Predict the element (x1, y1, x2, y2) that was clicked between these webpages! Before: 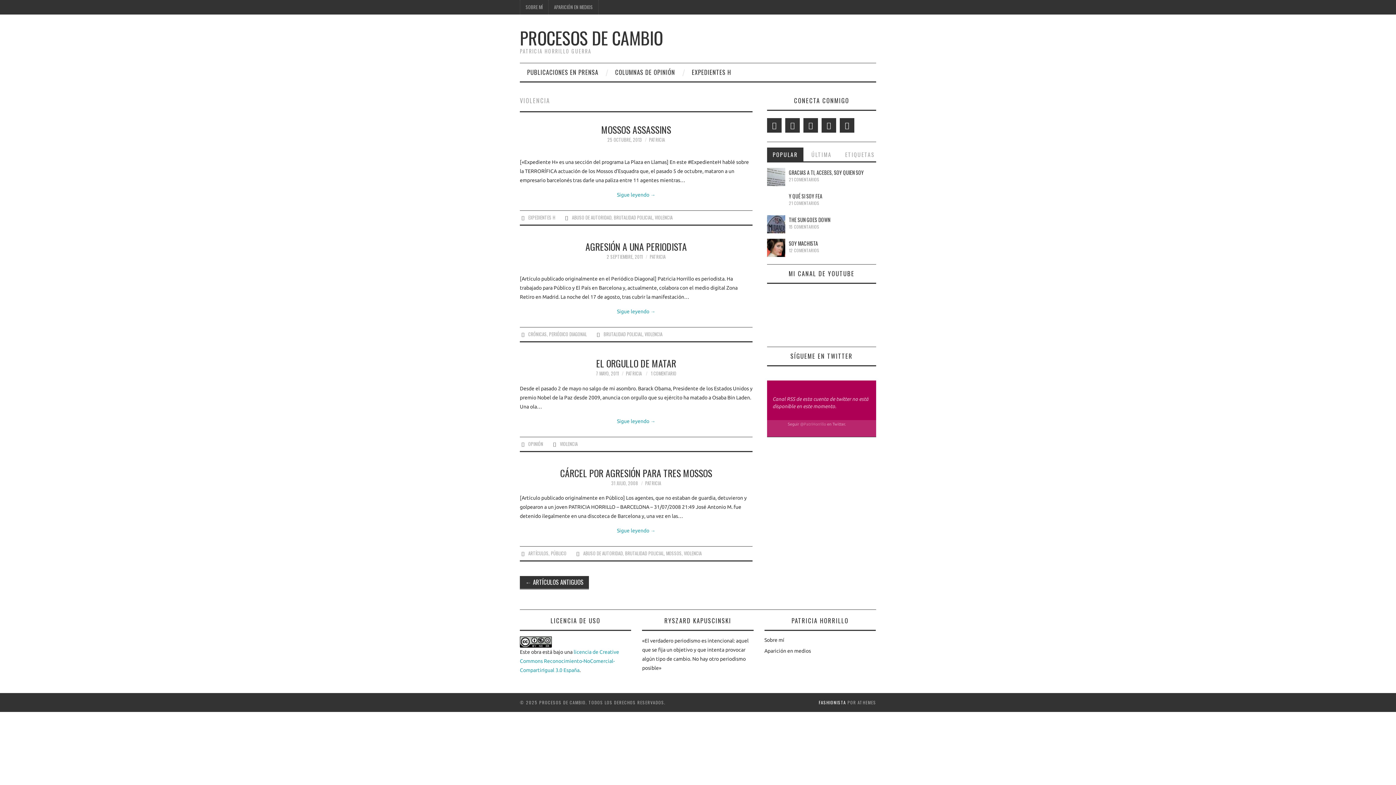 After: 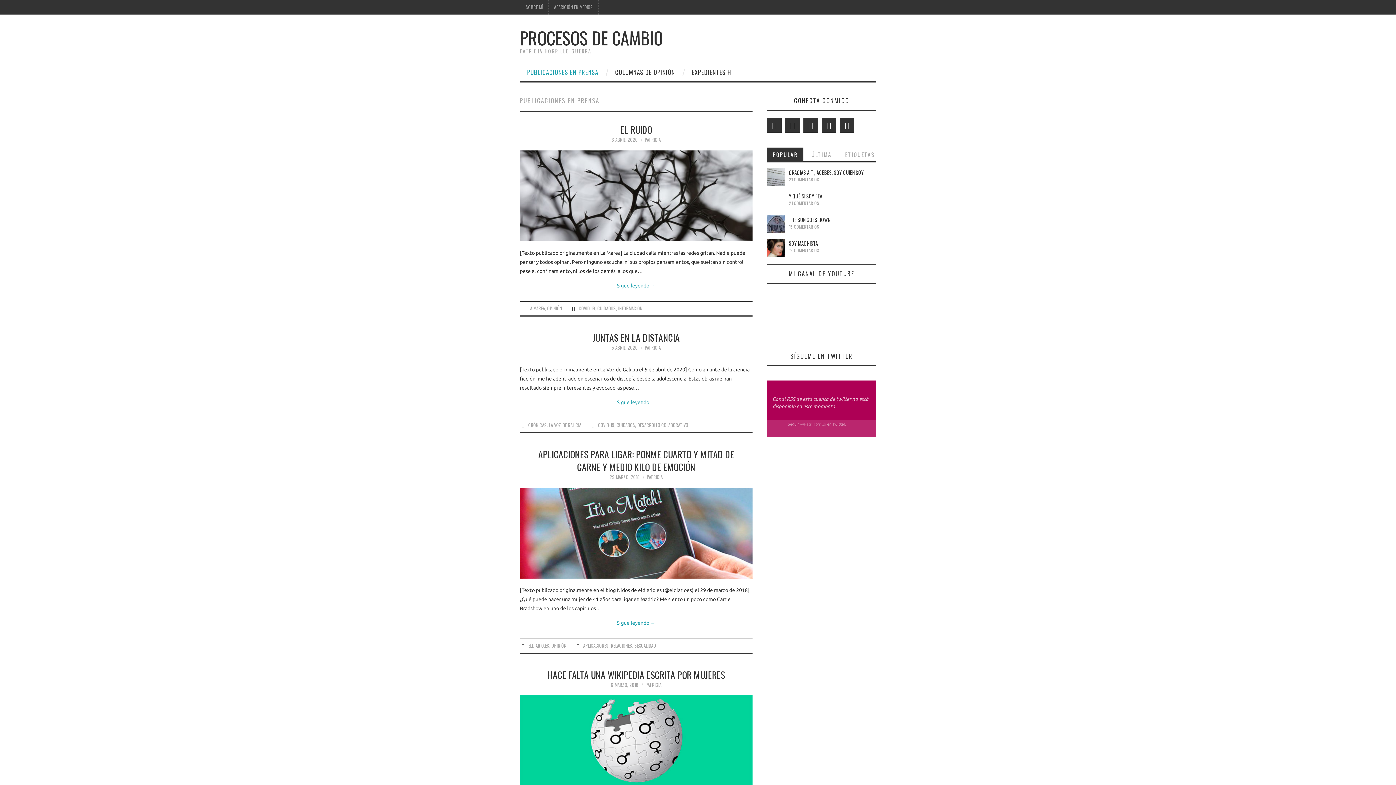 Action: bbox: (520, 63, 605, 81) label: PUBLICACIONES EN PRENSA